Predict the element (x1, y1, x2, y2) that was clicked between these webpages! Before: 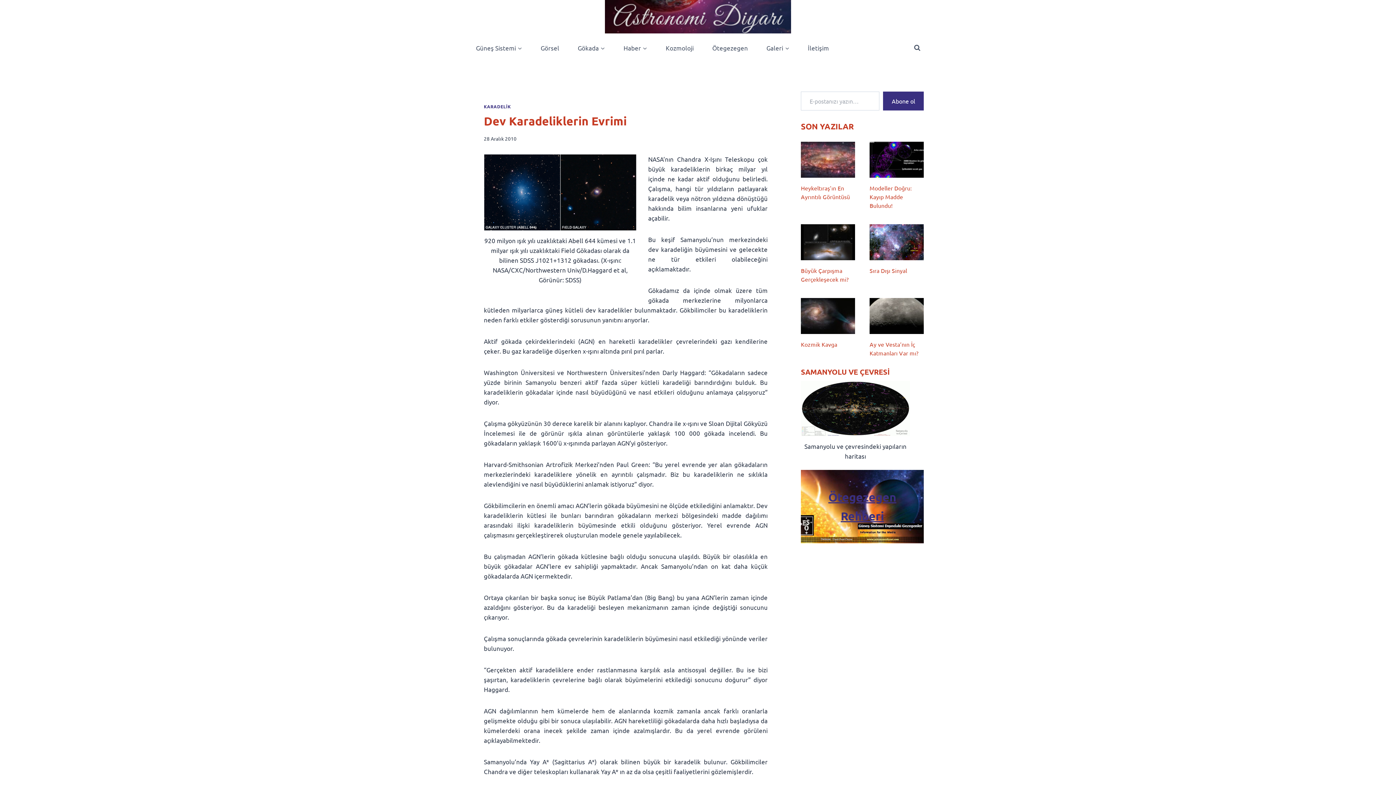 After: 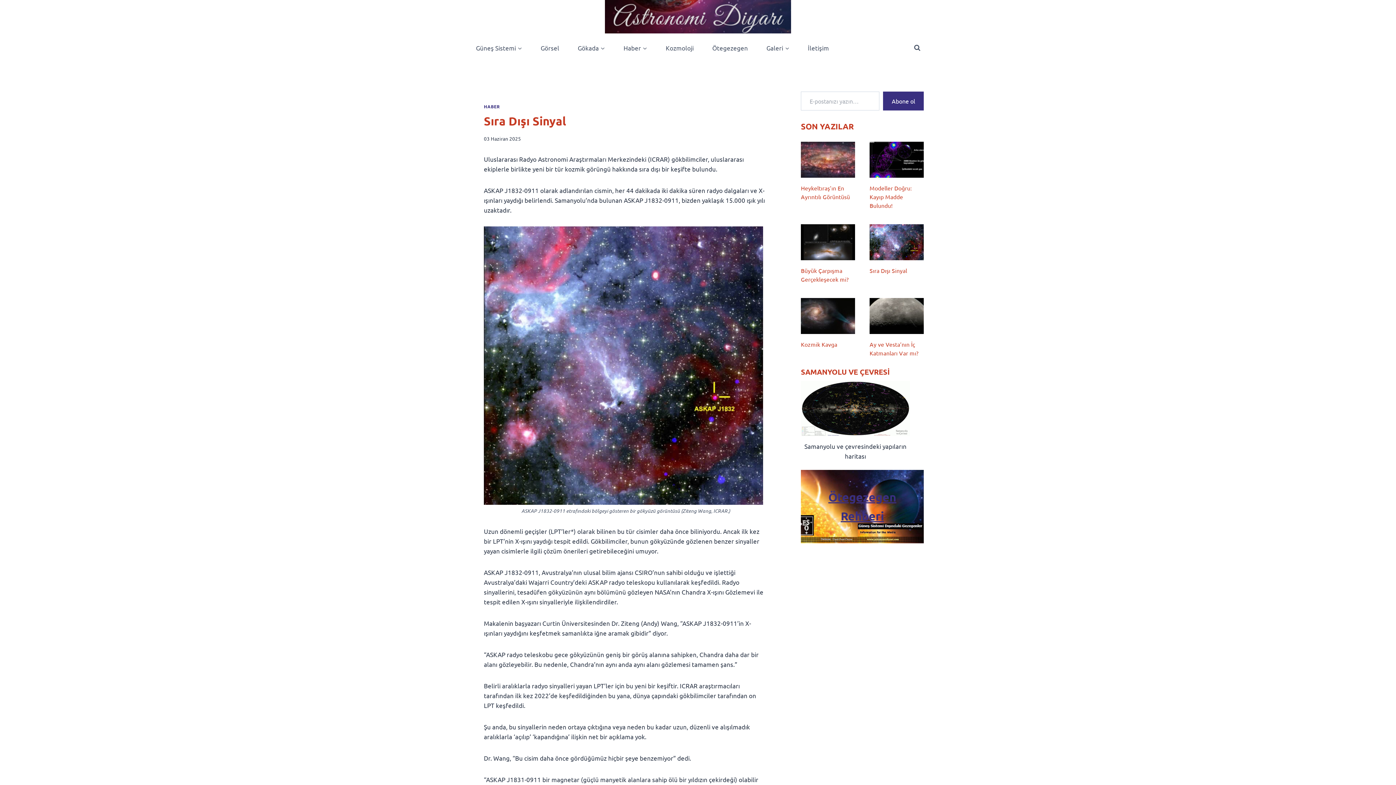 Action: label: Sıra Dışı Sinyal bbox: (869, 266, 923, 274)